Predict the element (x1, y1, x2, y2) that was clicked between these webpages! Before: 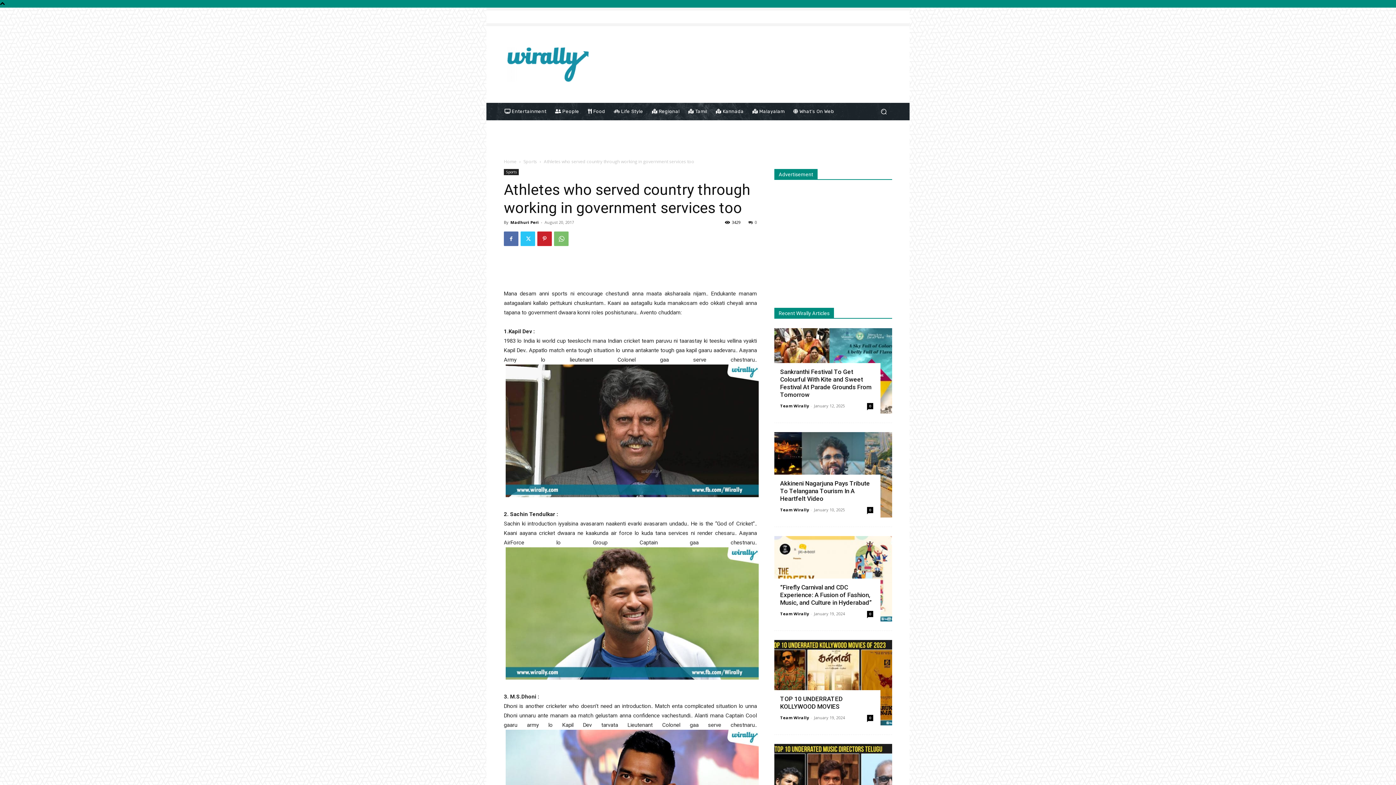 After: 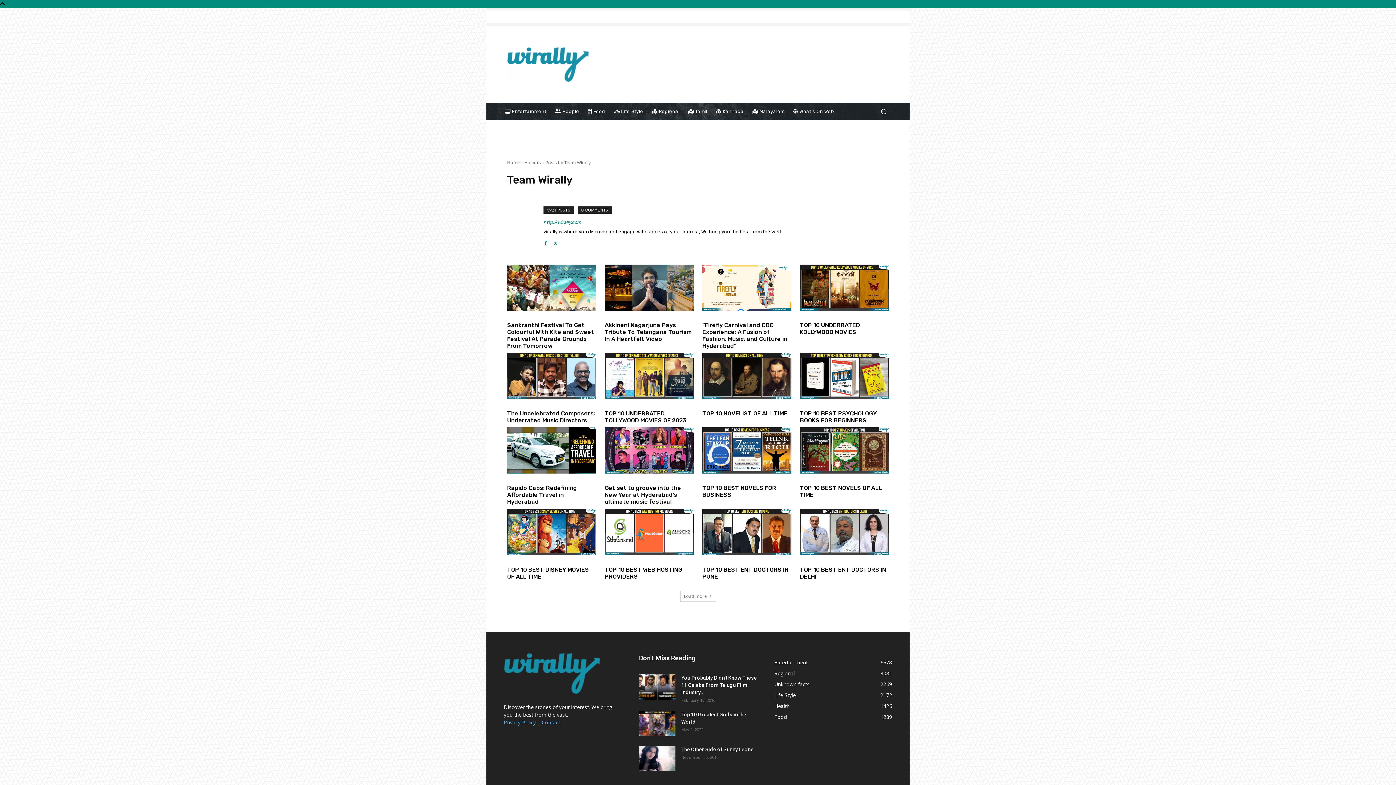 Action: bbox: (780, 611, 809, 616) label: Team Wirally